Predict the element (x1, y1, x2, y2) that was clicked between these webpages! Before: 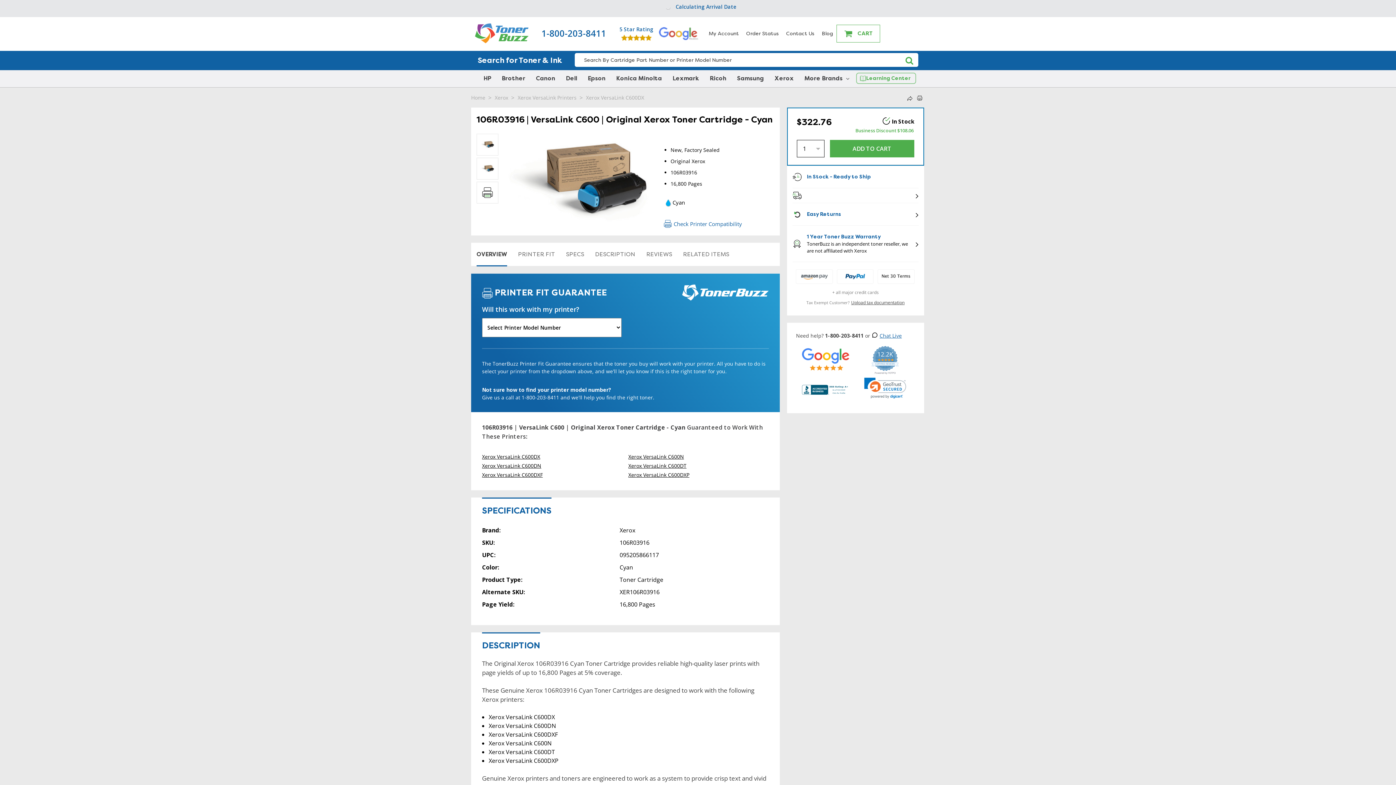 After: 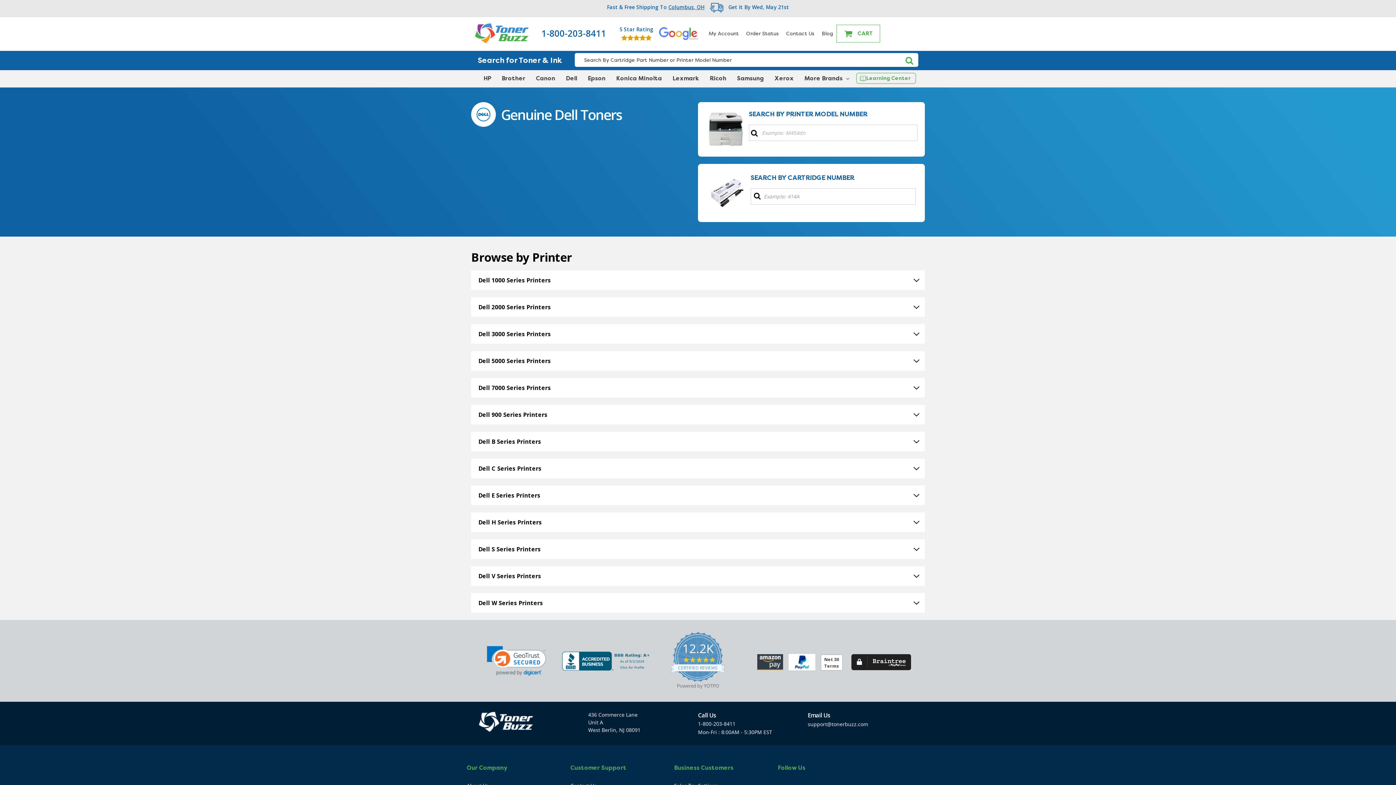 Action: label: Dell bbox: (562, 70, 580, 86)